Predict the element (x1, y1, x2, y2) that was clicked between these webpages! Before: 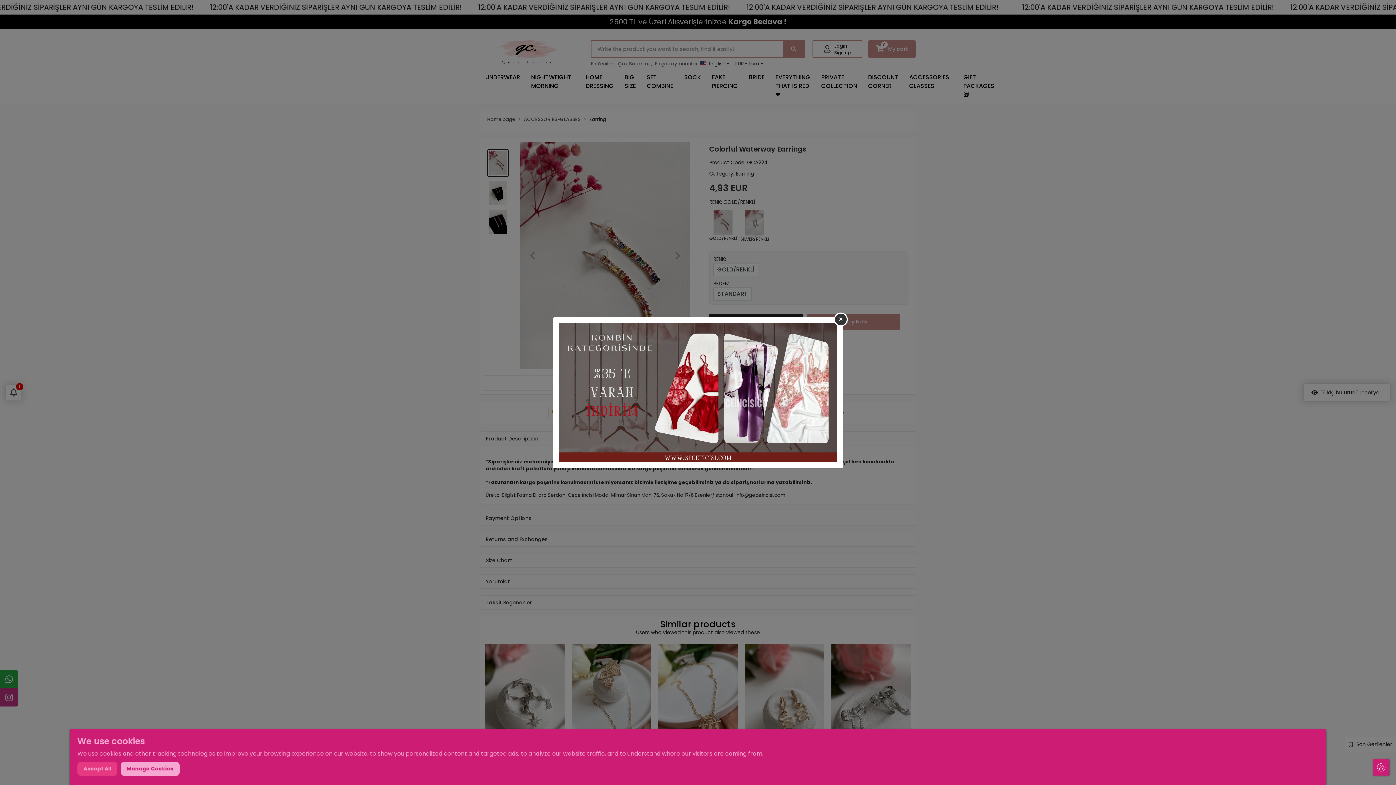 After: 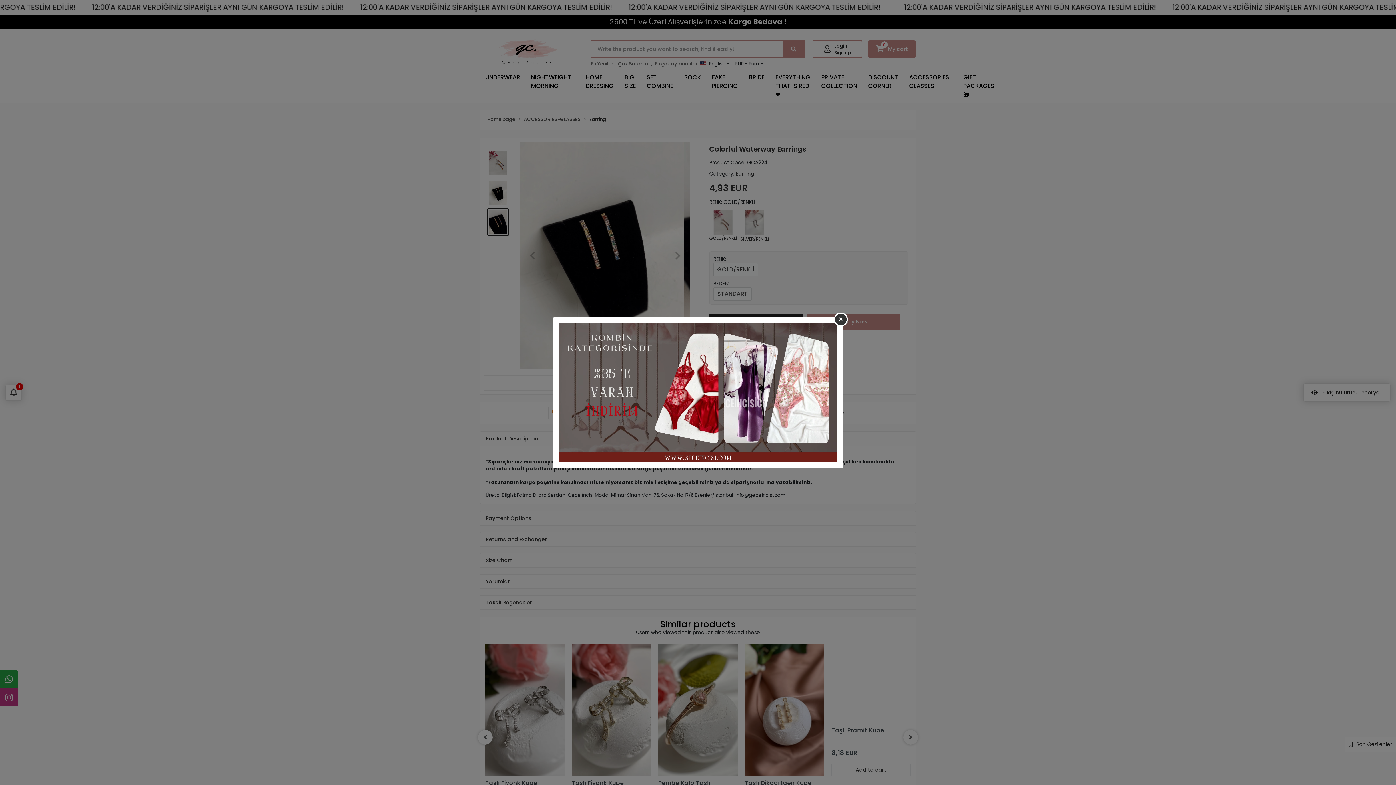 Action: label: Accept All bbox: (77, 762, 117, 776)